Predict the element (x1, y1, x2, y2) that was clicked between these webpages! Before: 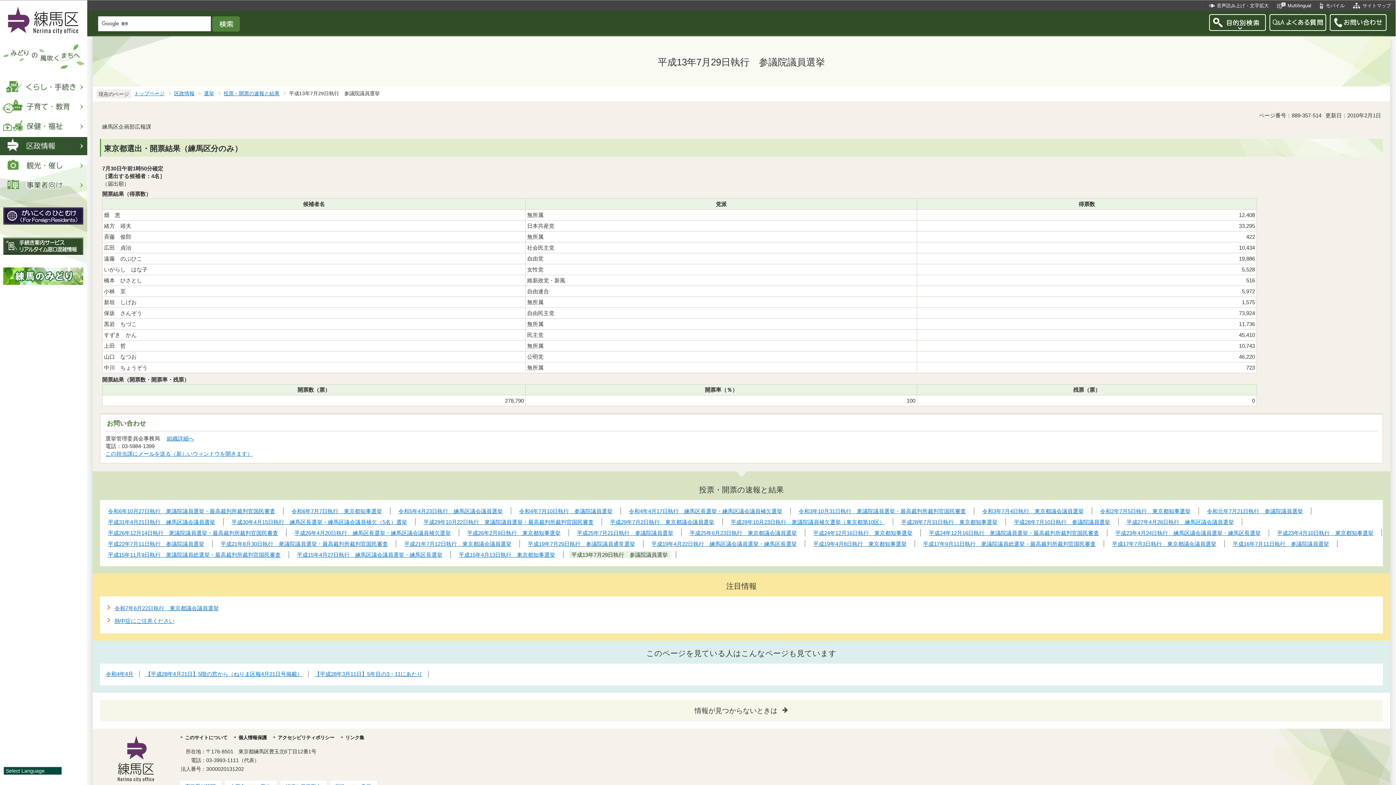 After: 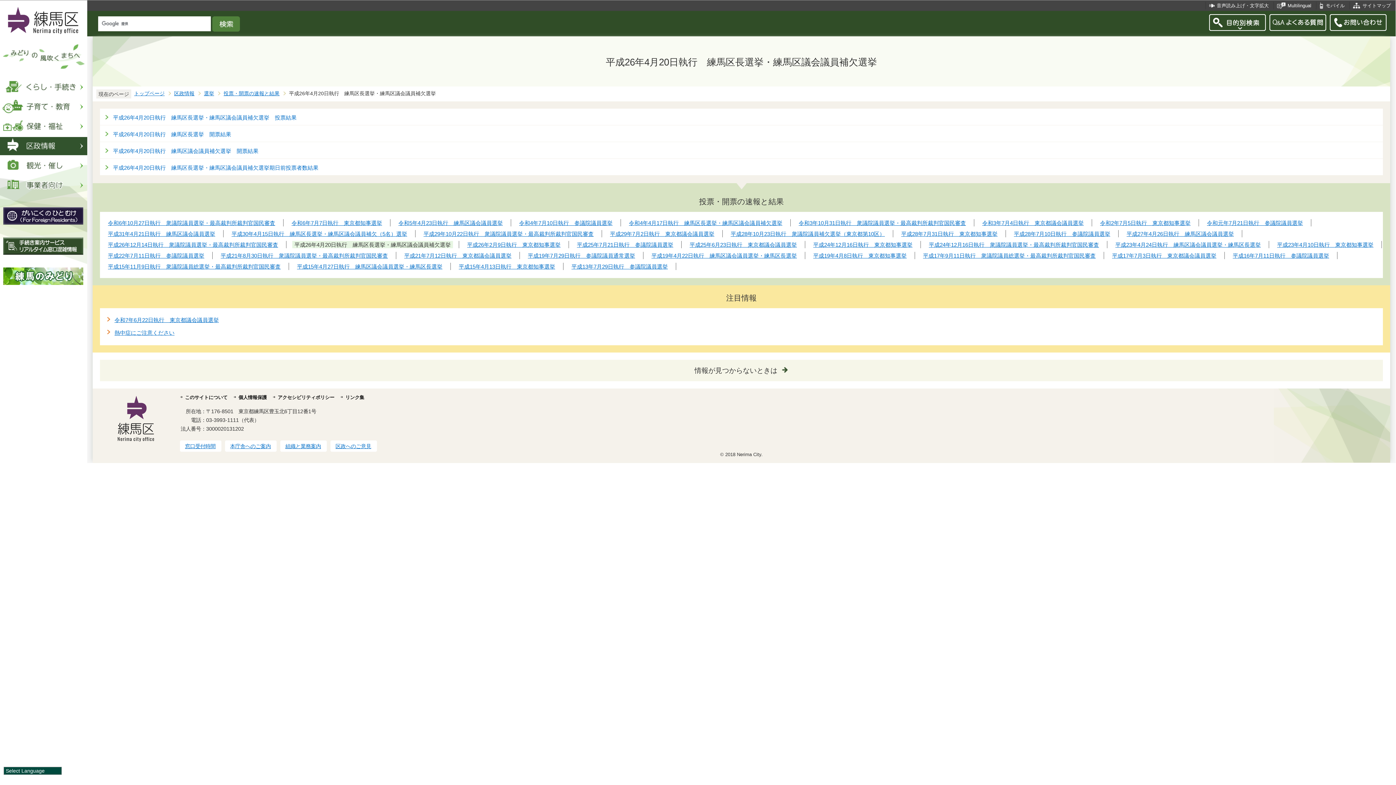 Action: bbox: (292, 529, 453, 536) label: 平成26年4月20日執行　練馬区長選挙・練馬区議会議員補欠選挙